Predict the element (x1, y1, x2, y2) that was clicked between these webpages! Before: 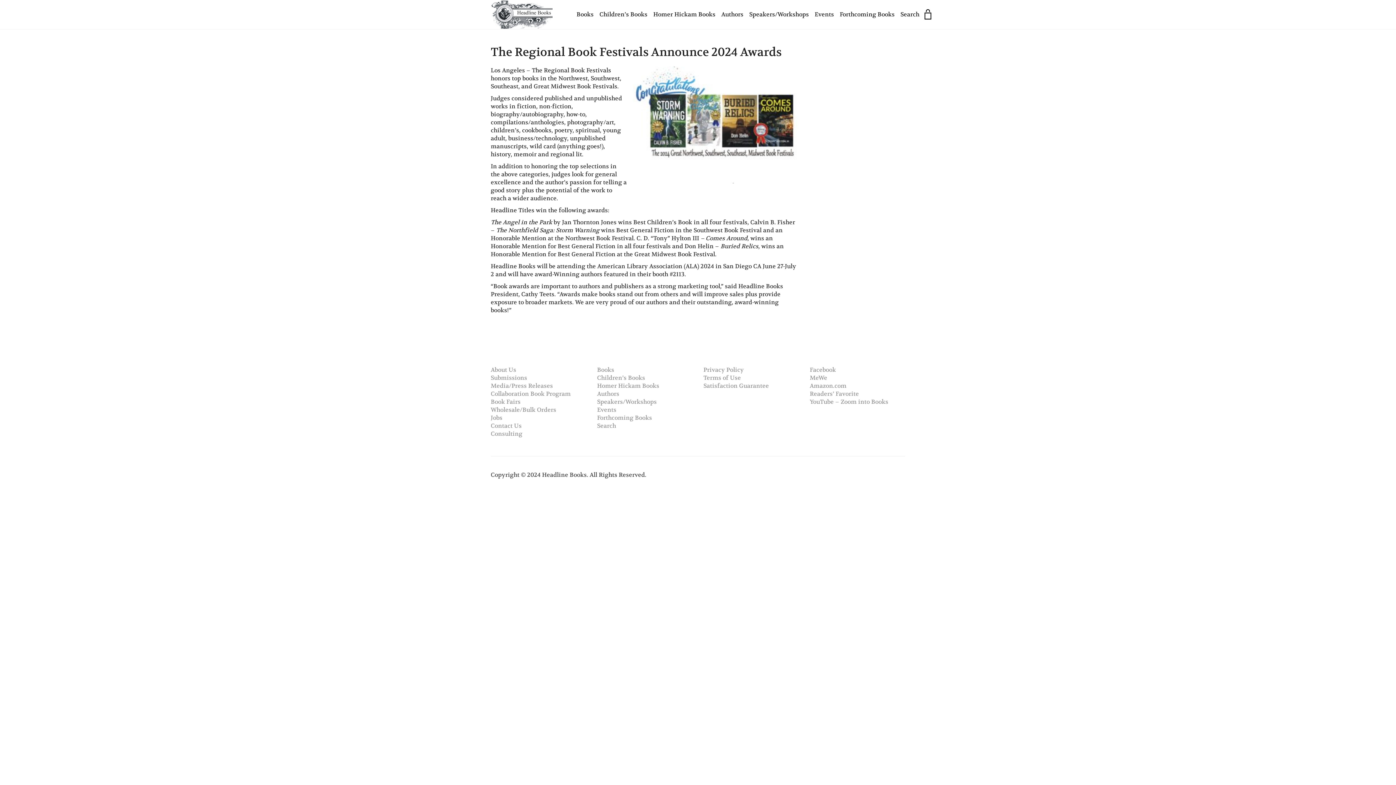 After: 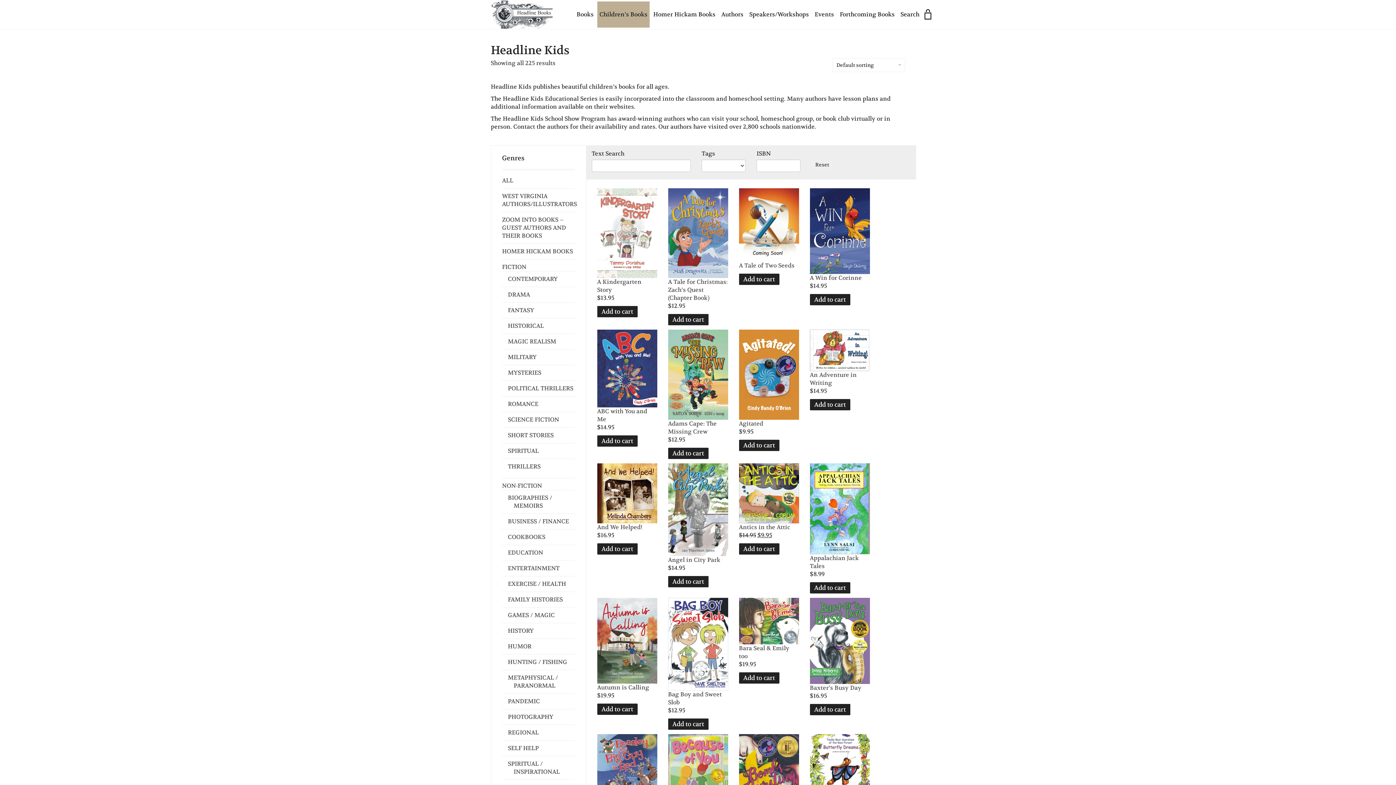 Action: bbox: (597, 1, 649, 27) label: Children’s Books